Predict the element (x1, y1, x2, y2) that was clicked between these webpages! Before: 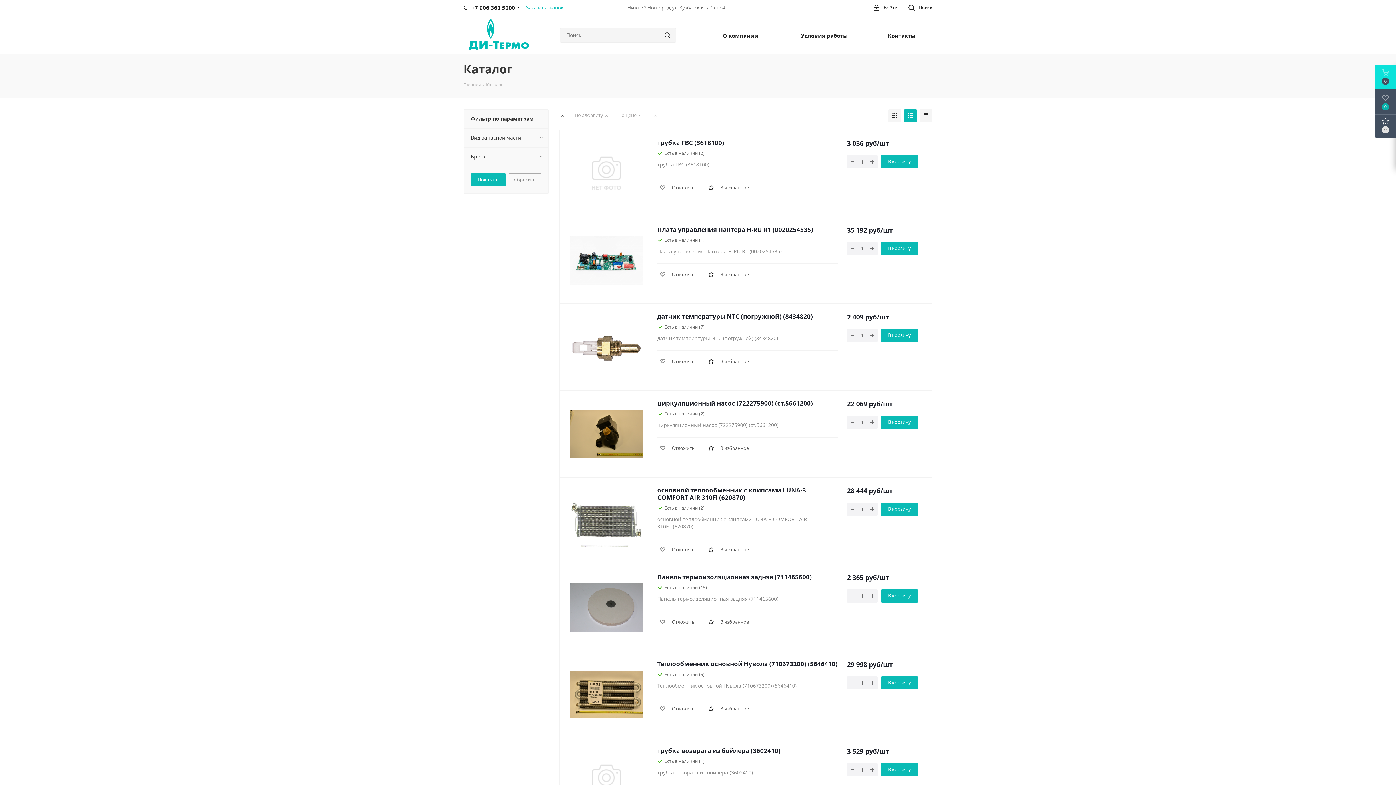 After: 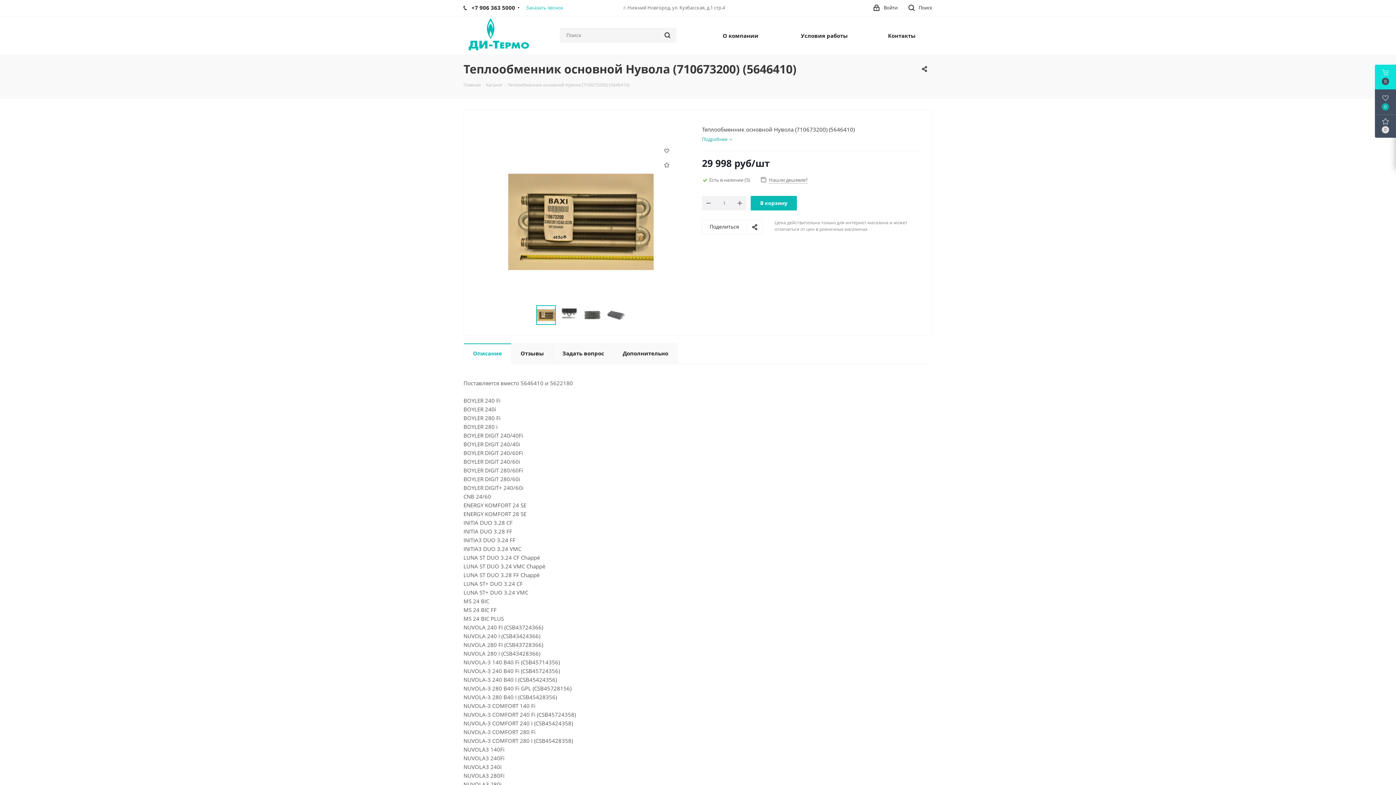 Action: bbox: (570, 658, 642, 731)